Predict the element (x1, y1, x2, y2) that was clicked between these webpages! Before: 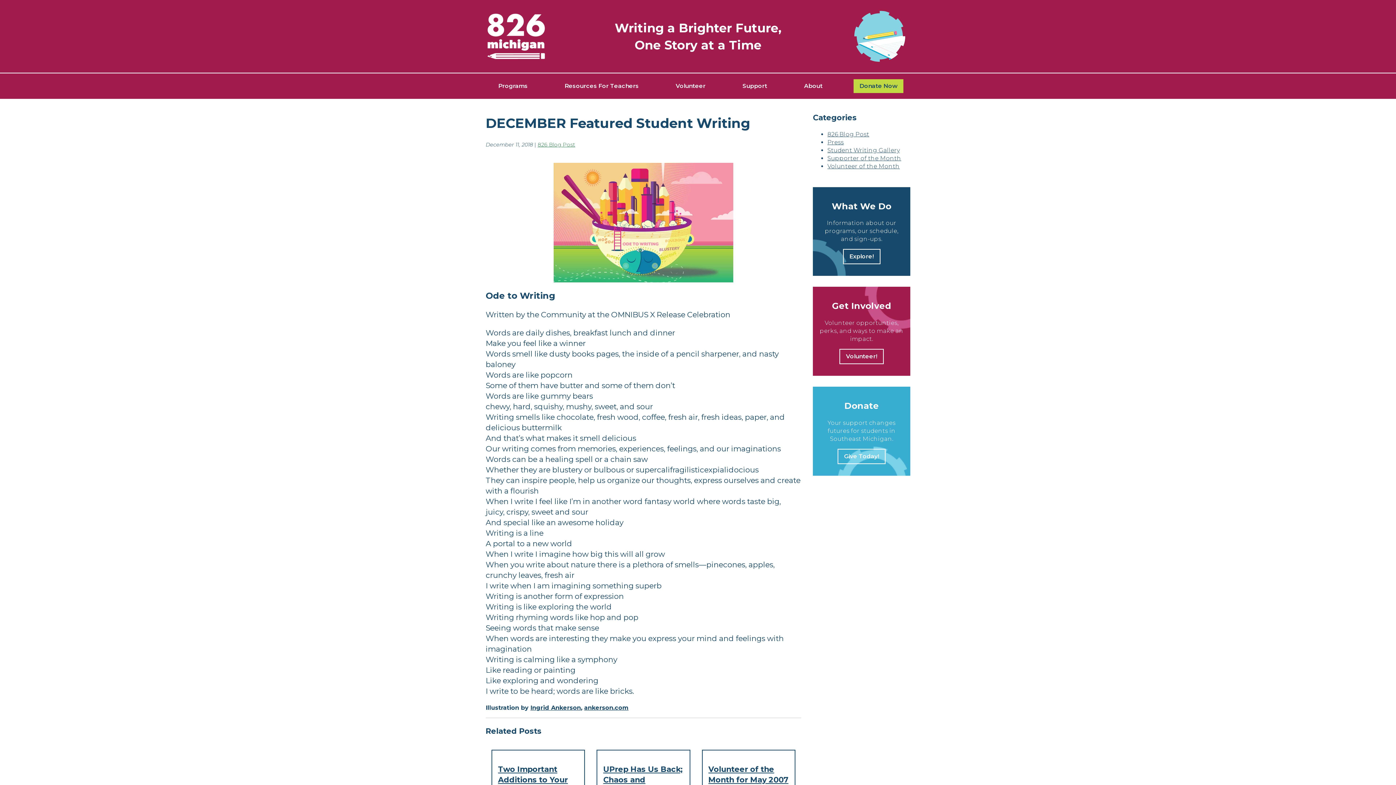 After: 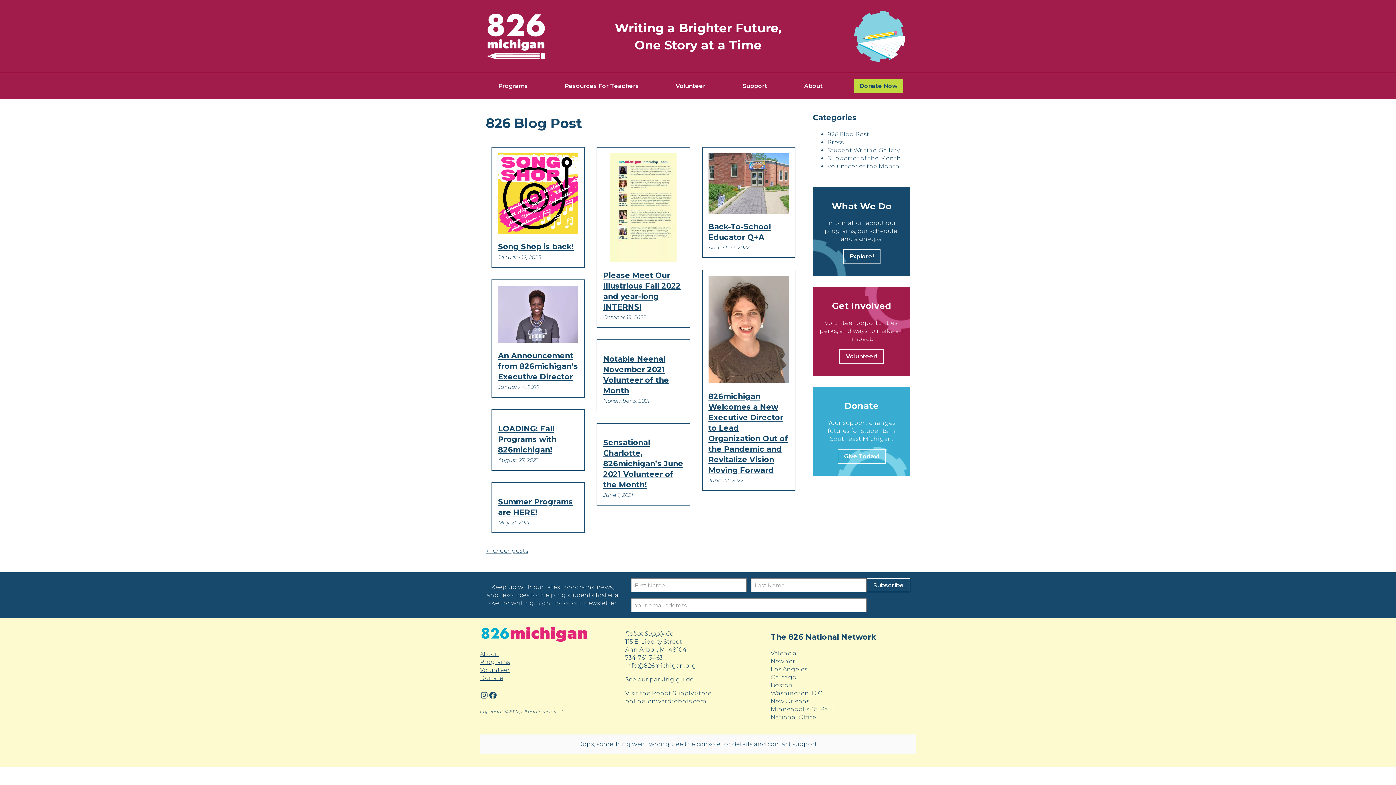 Action: bbox: (537, 141, 575, 148) label: 826 Blog Post